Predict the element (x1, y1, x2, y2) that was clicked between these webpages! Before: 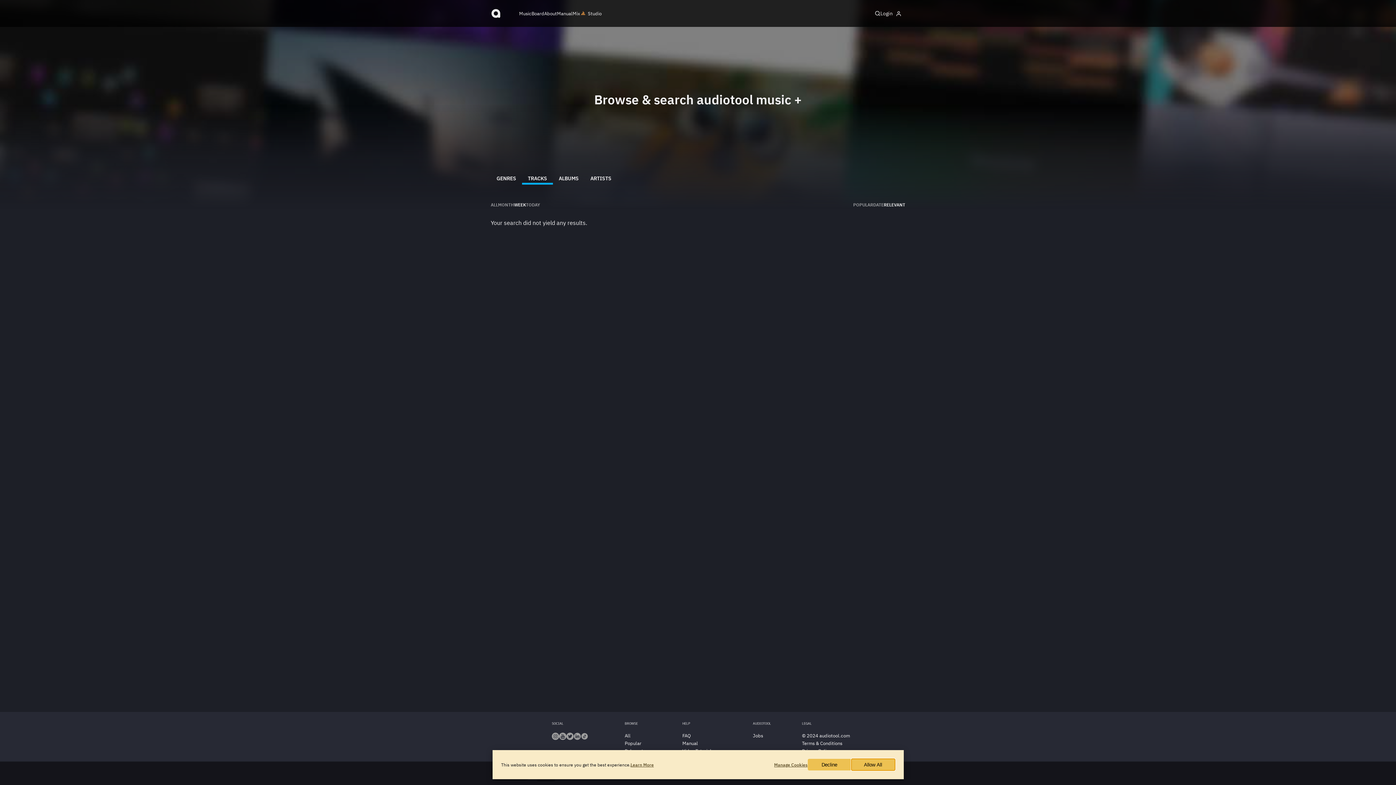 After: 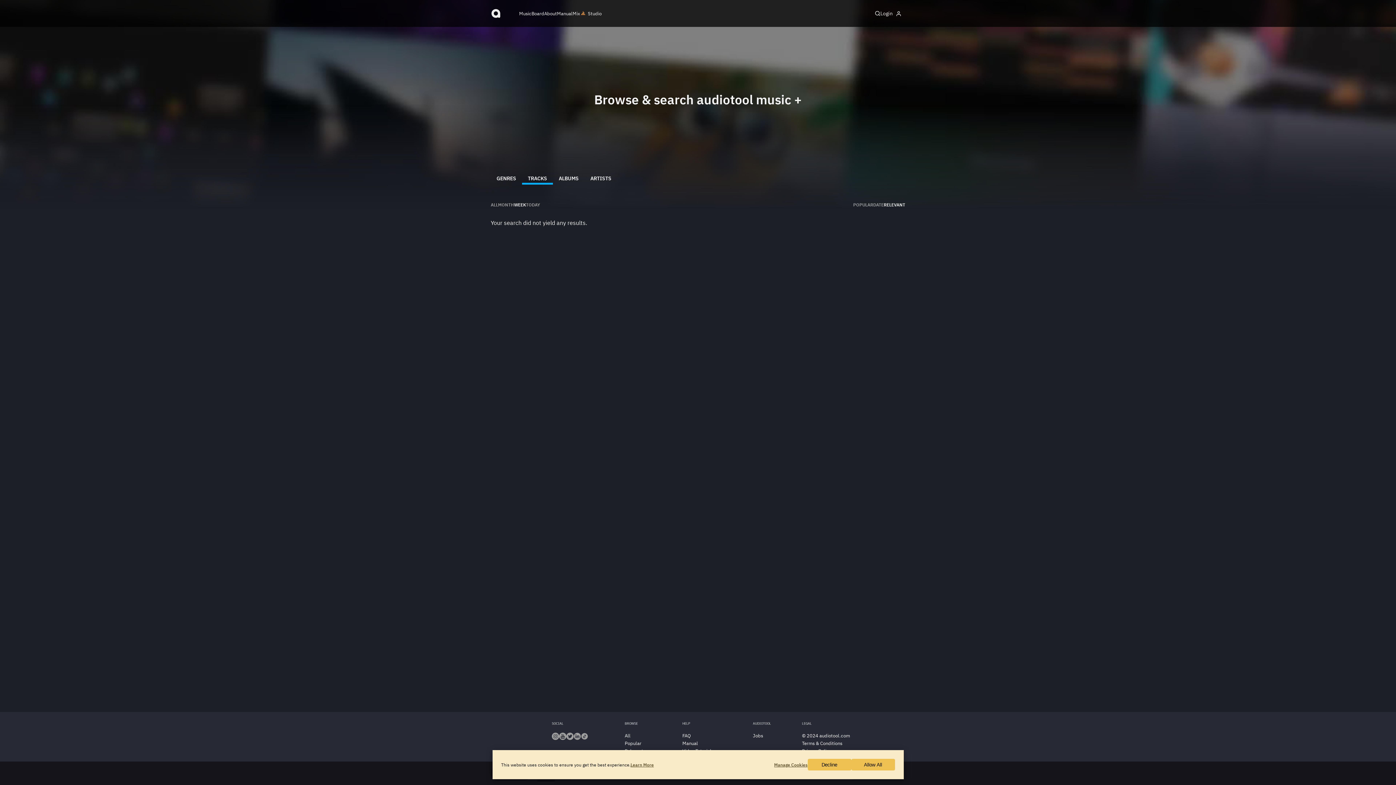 Action: bbox: (581, 735, 588, 741)